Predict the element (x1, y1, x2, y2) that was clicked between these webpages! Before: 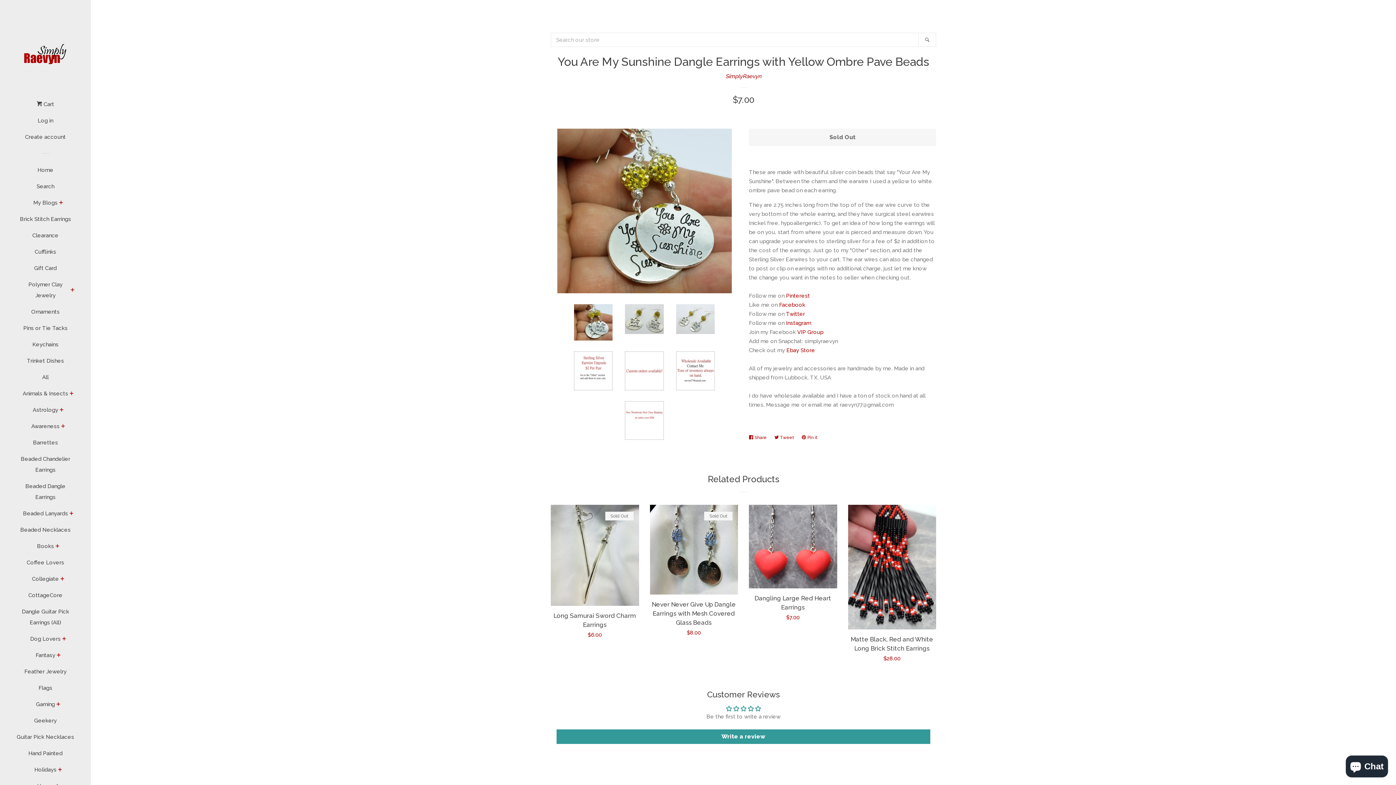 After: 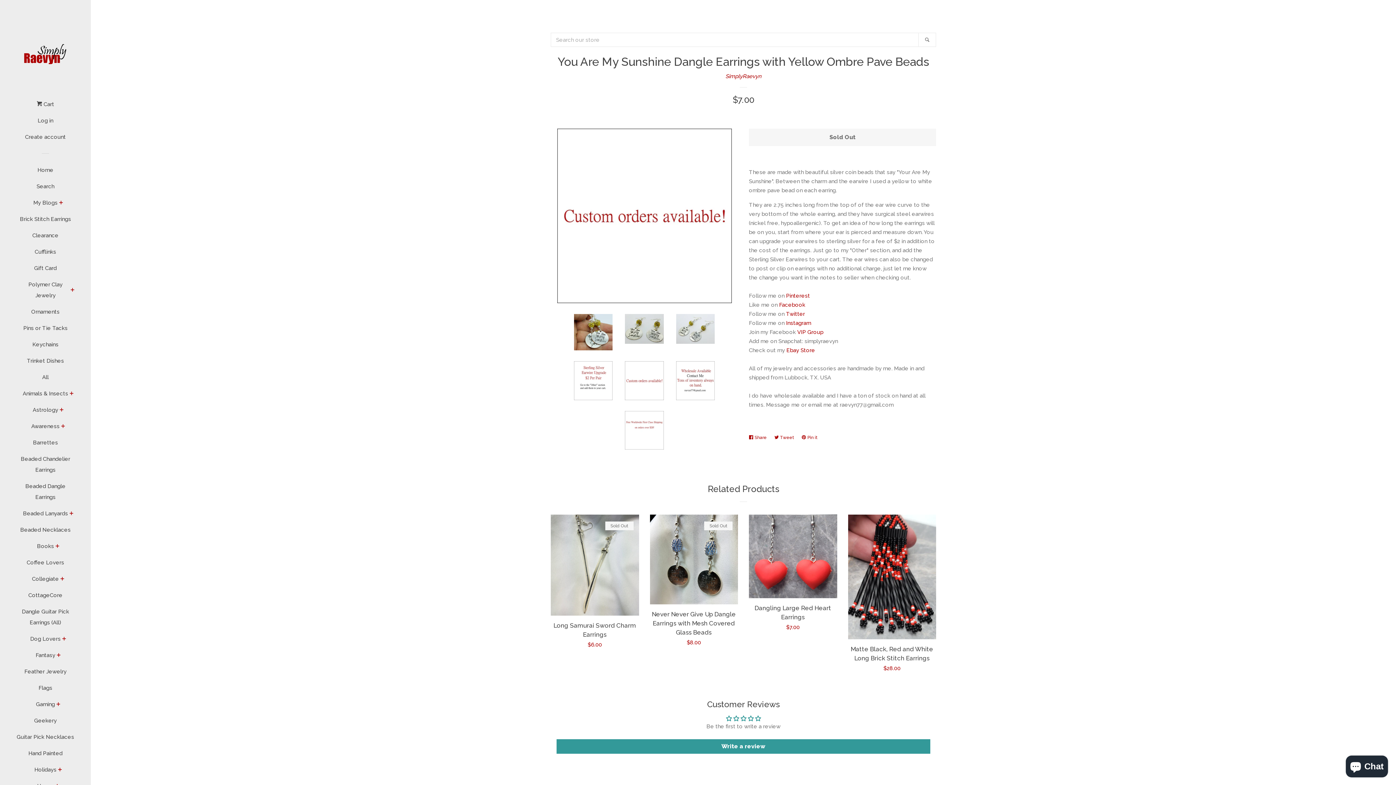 Action: bbox: (625, 351, 663, 390)